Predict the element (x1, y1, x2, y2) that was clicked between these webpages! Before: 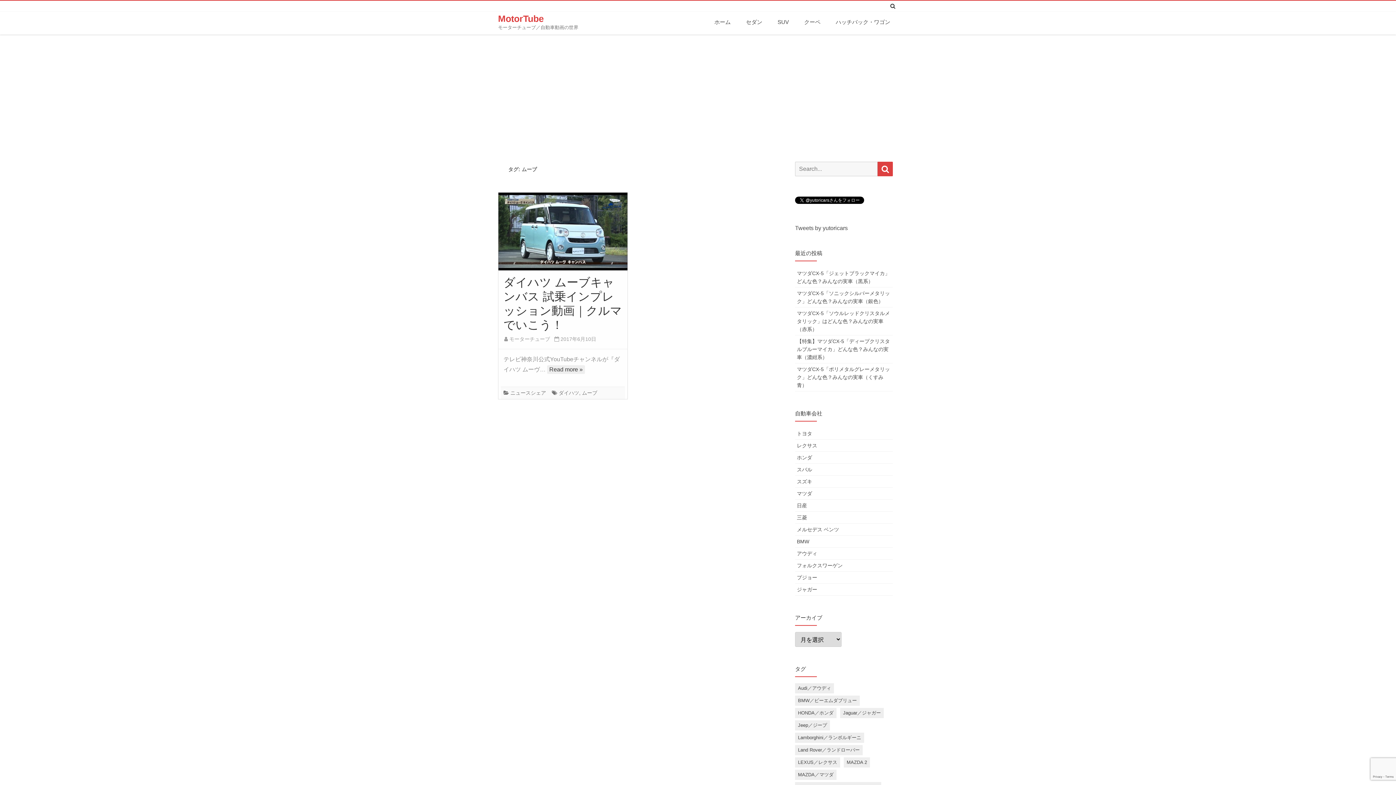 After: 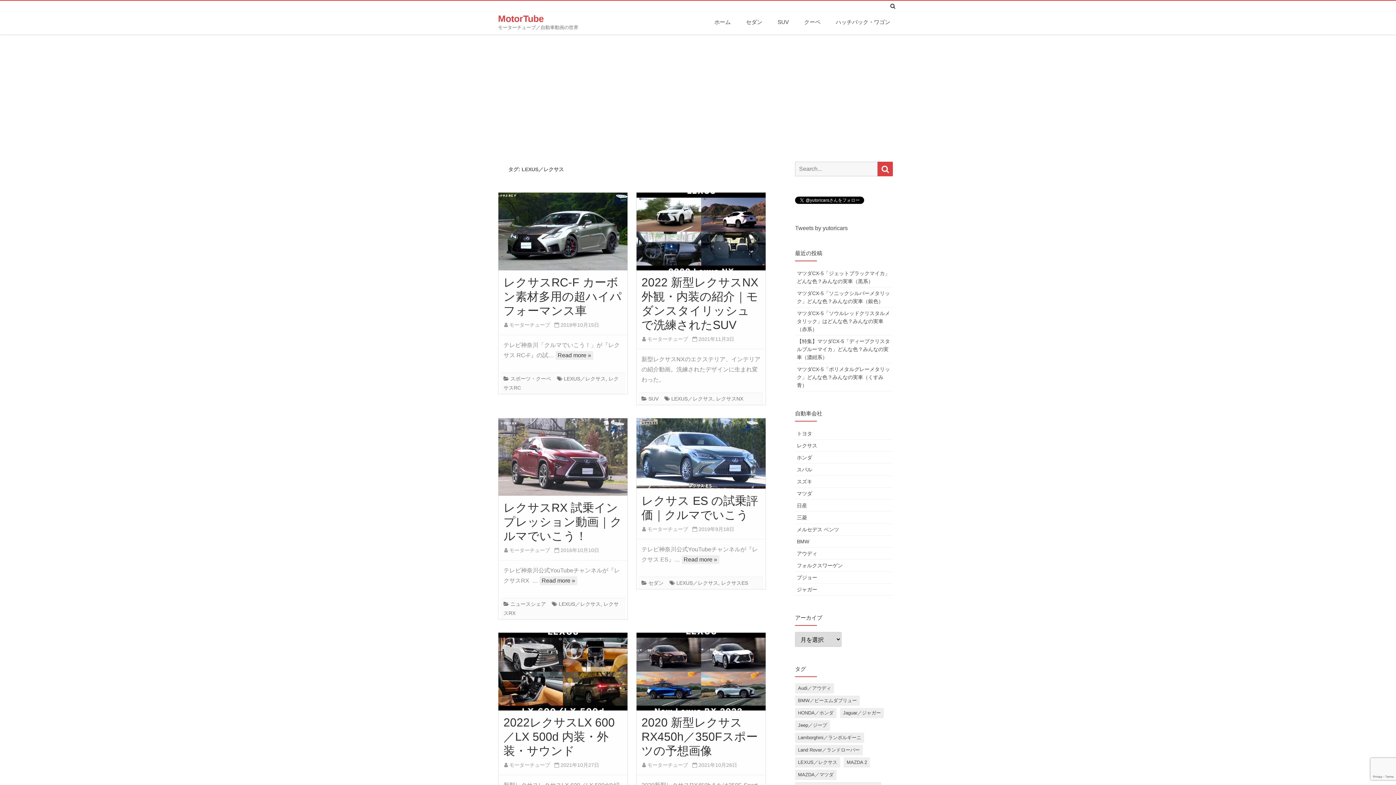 Action: label: レクサス bbox: (797, 442, 817, 448)